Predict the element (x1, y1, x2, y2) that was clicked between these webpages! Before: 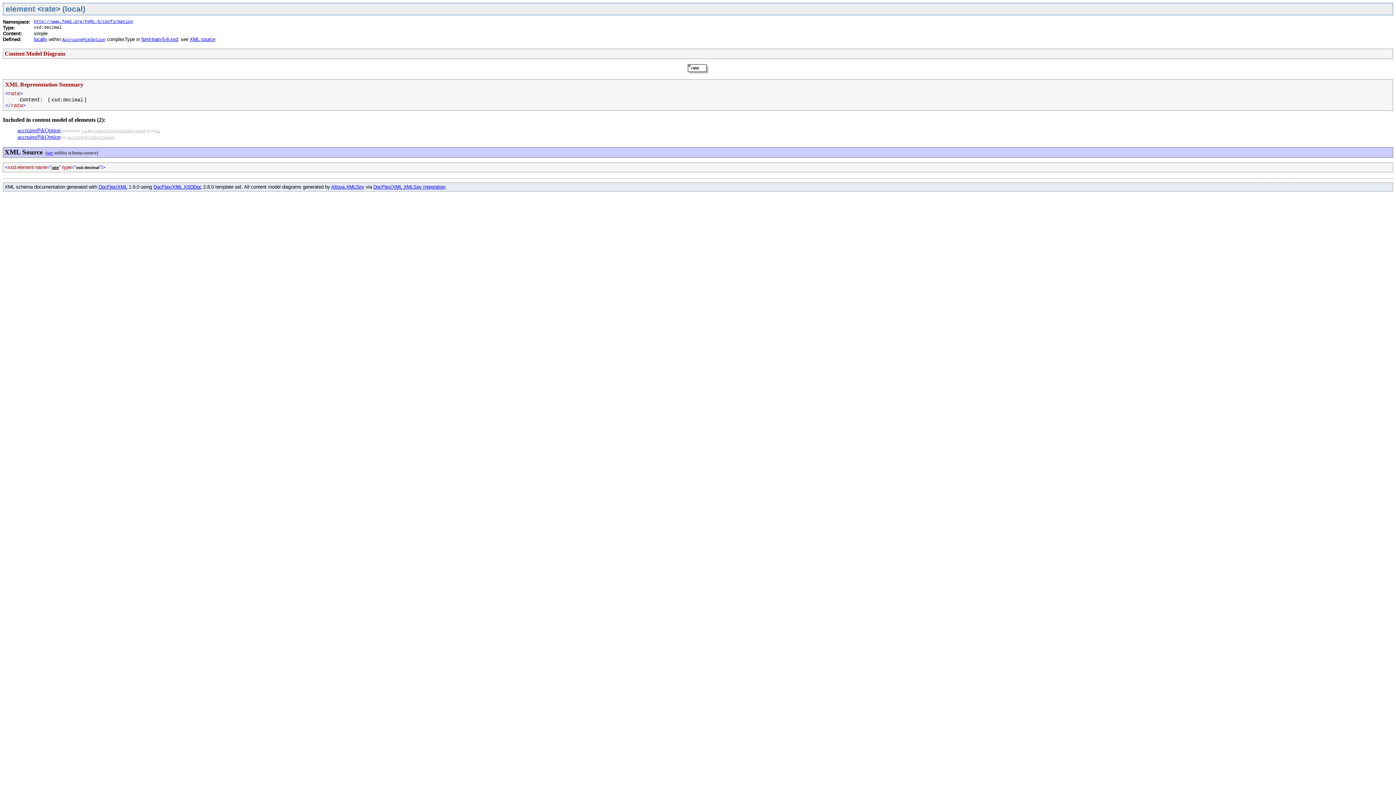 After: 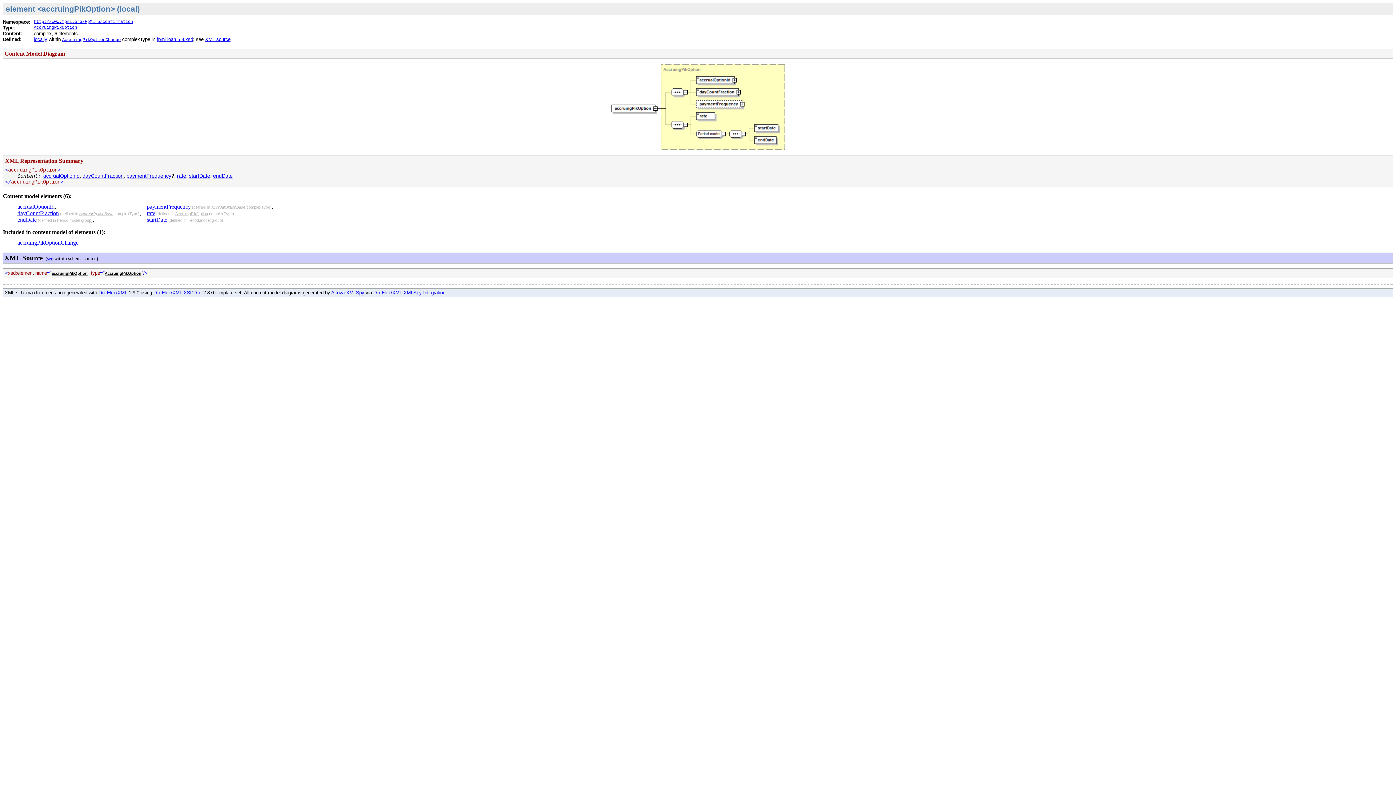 Action: bbox: (17, 133, 60, 139) label: accruingPikOption